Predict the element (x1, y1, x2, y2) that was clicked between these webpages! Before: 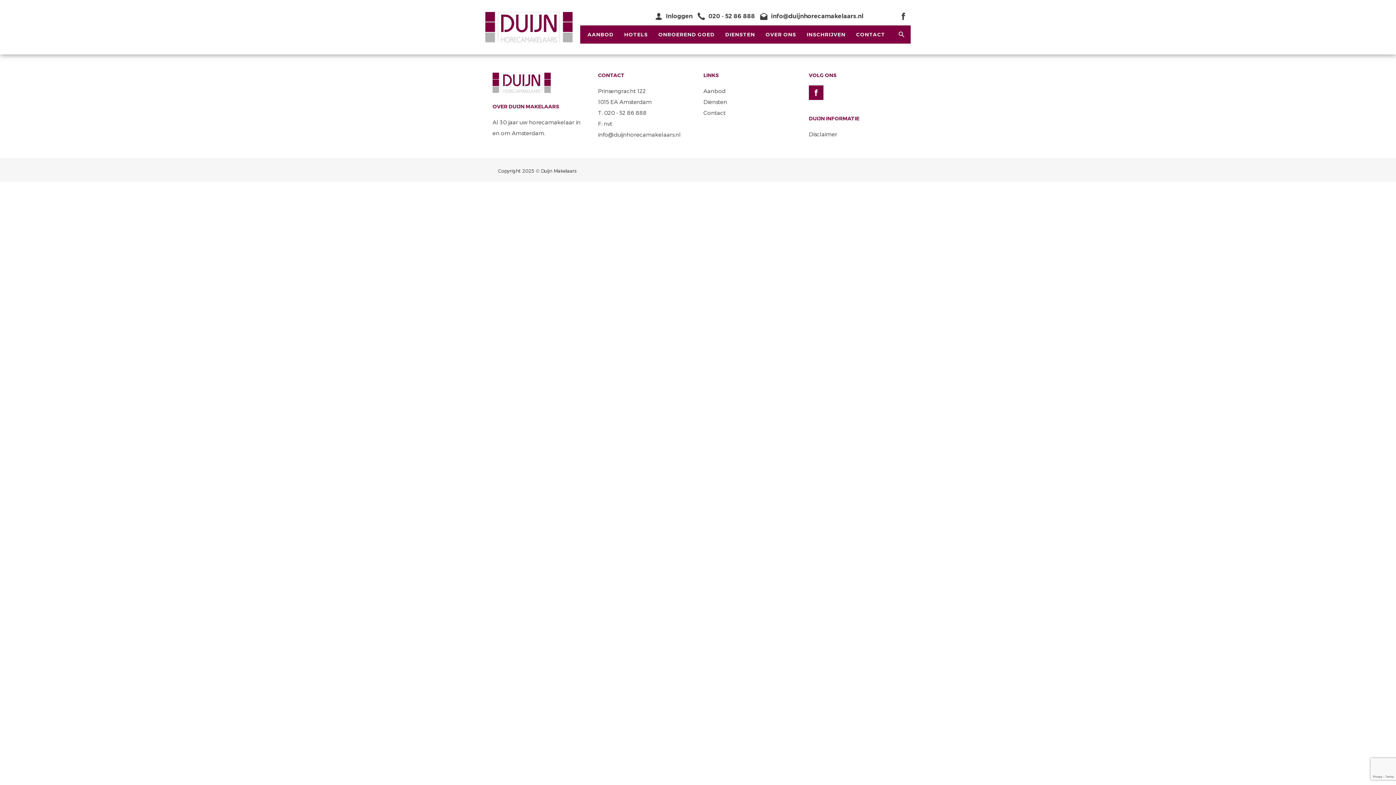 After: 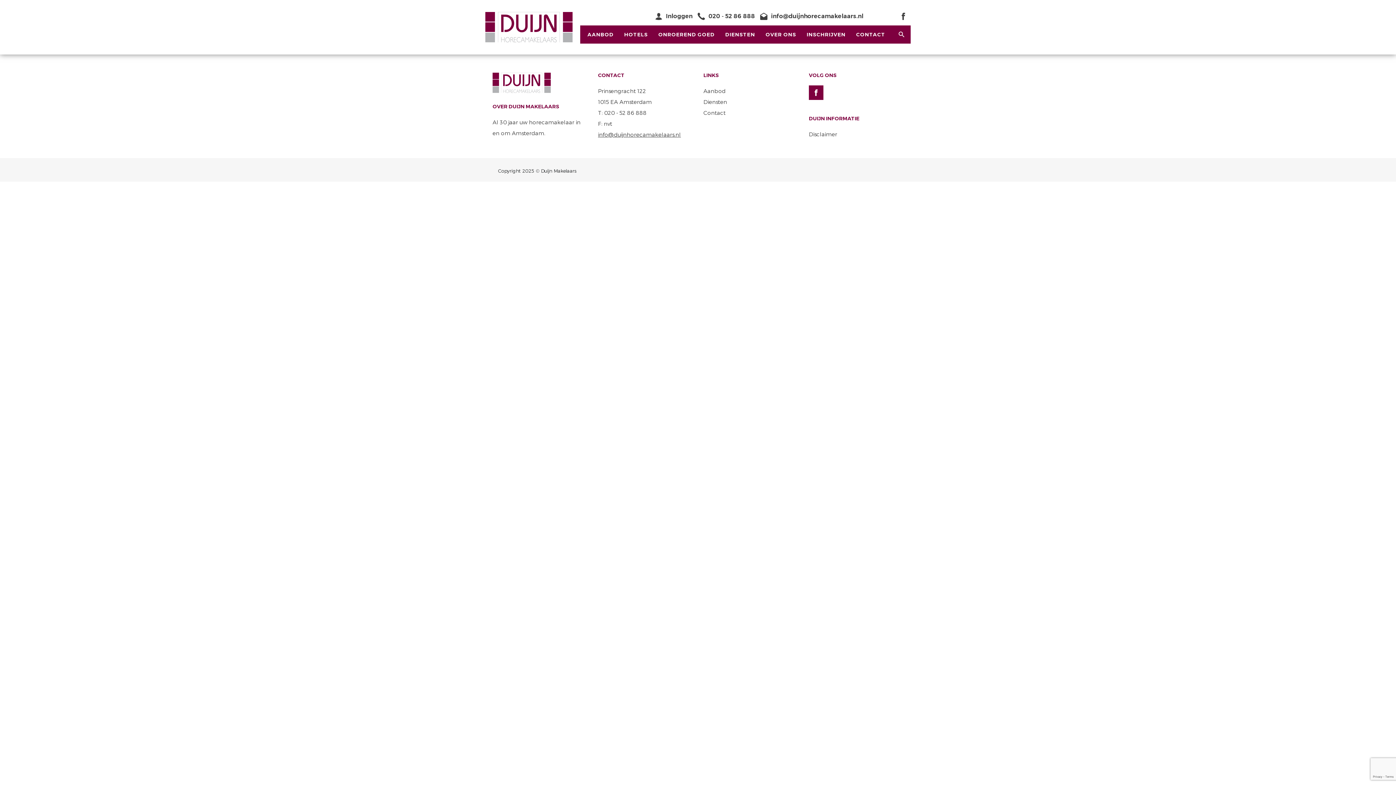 Action: bbox: (598, 131, 681, 137) label: info@duijnhorecamakelaars.nl